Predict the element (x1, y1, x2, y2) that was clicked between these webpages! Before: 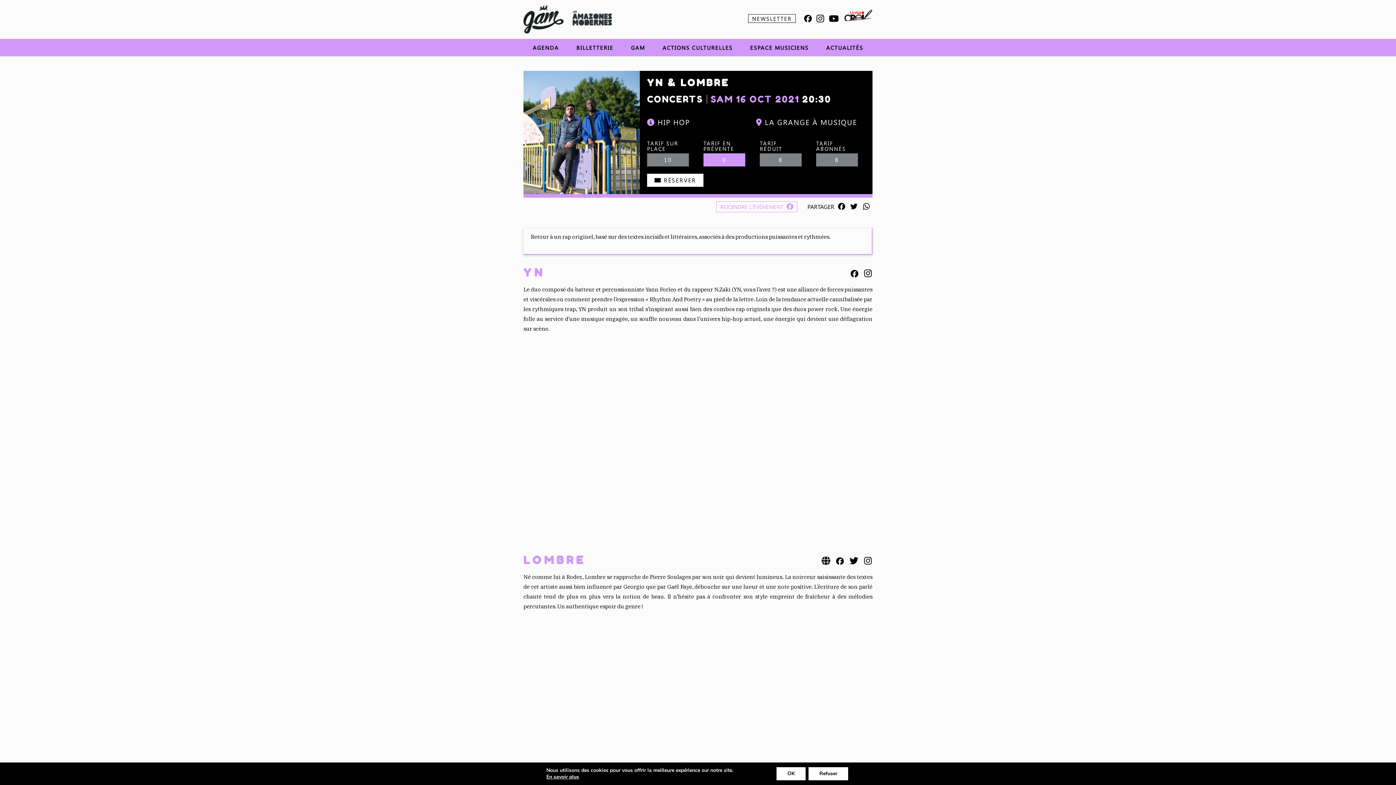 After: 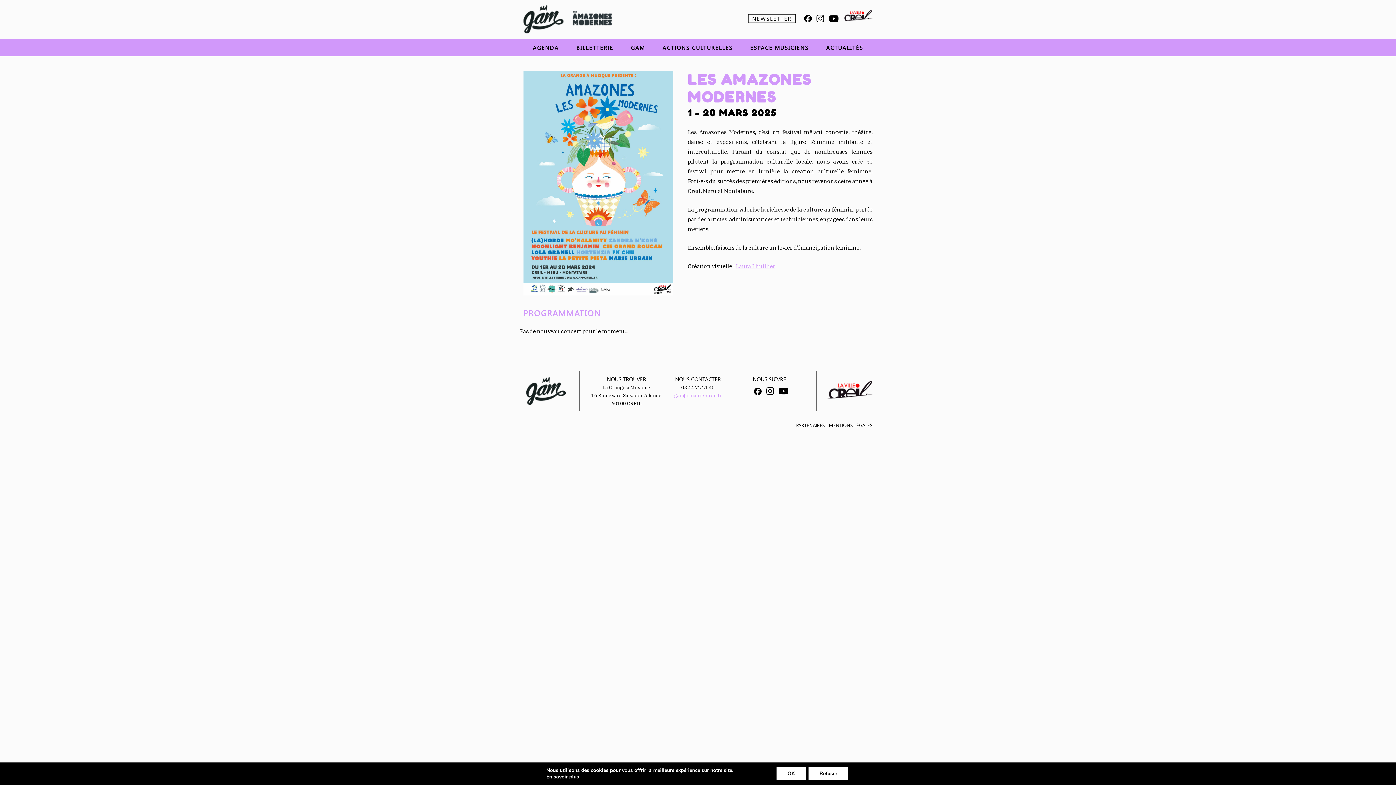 Action: bbox: (572, 10, 612, 25)